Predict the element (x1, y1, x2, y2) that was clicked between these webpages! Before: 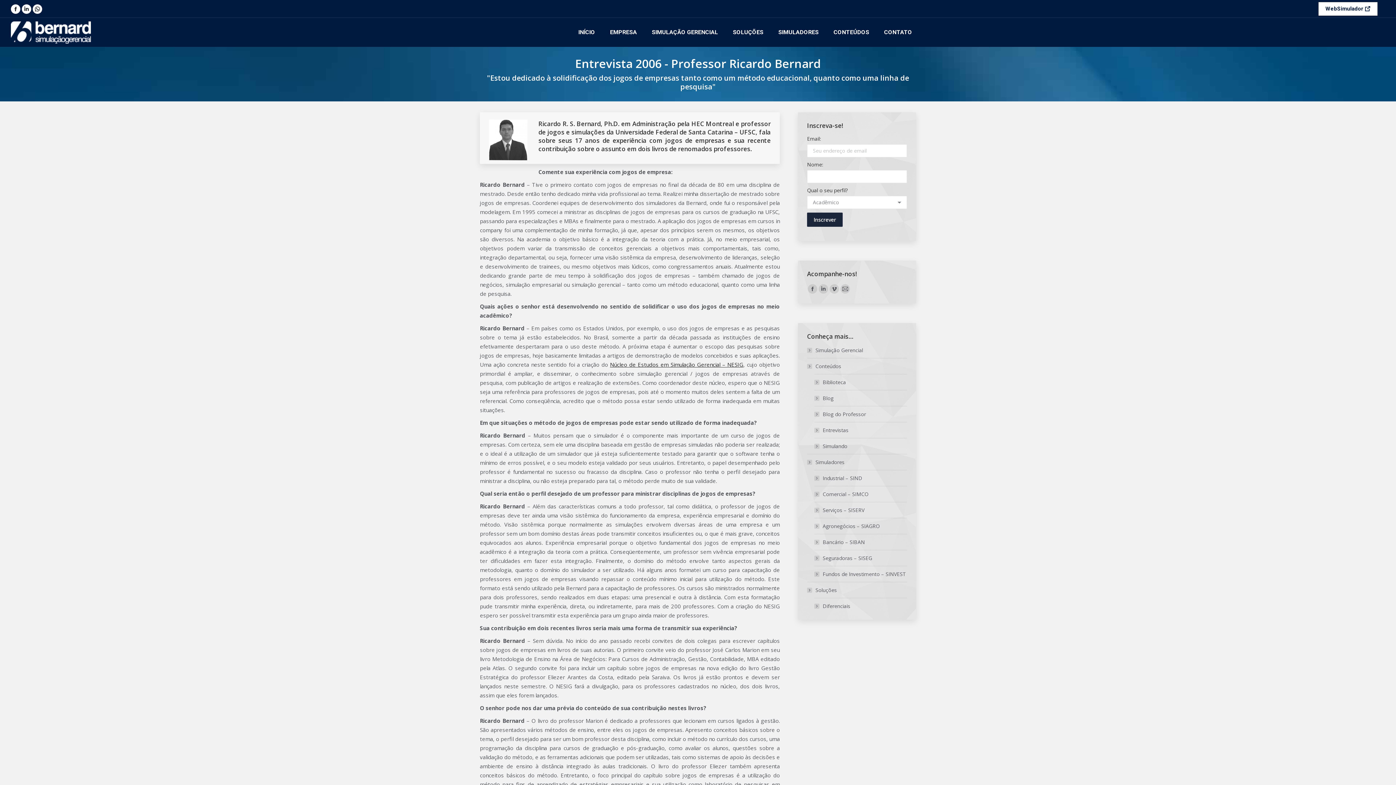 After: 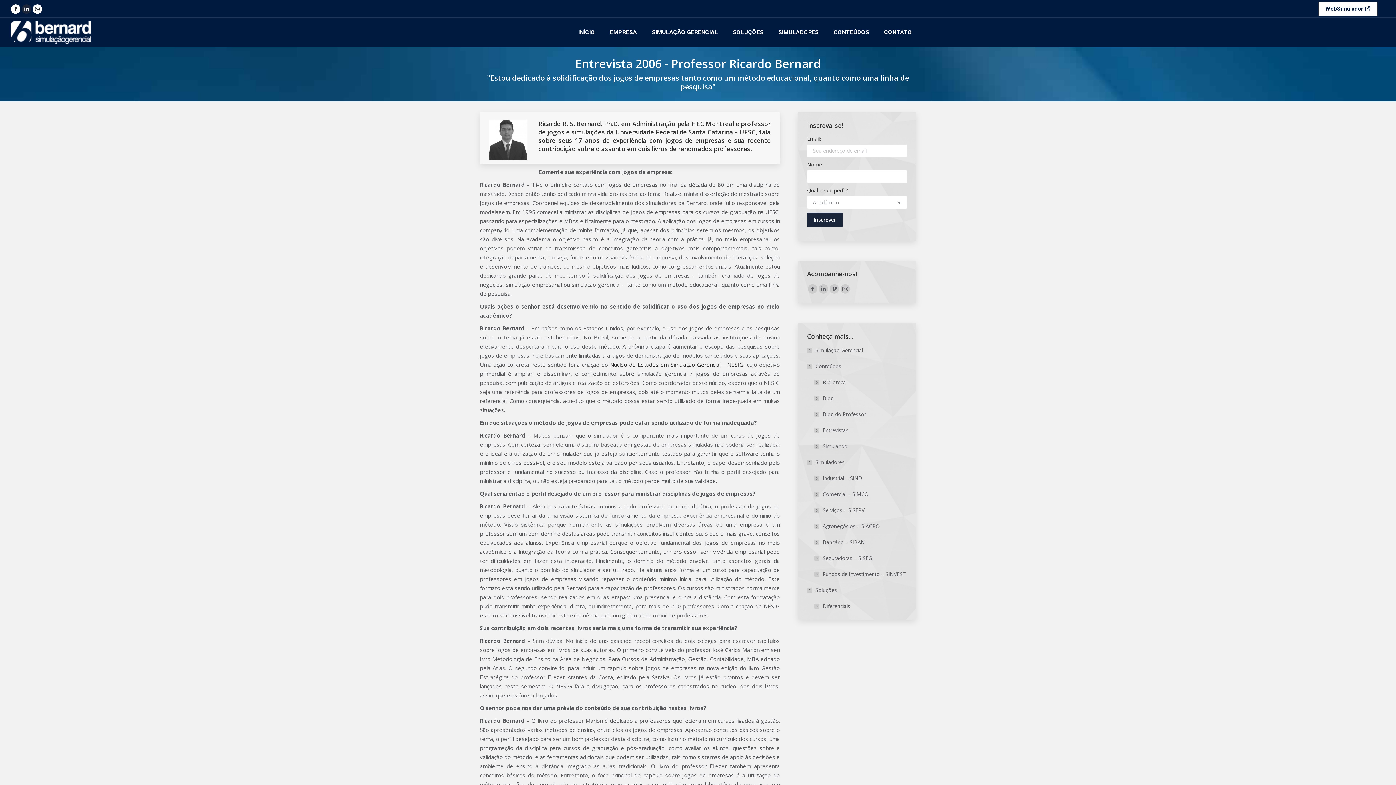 Action: label: Linkedin page opens in new window bbox: (21, 4, 31, 13)